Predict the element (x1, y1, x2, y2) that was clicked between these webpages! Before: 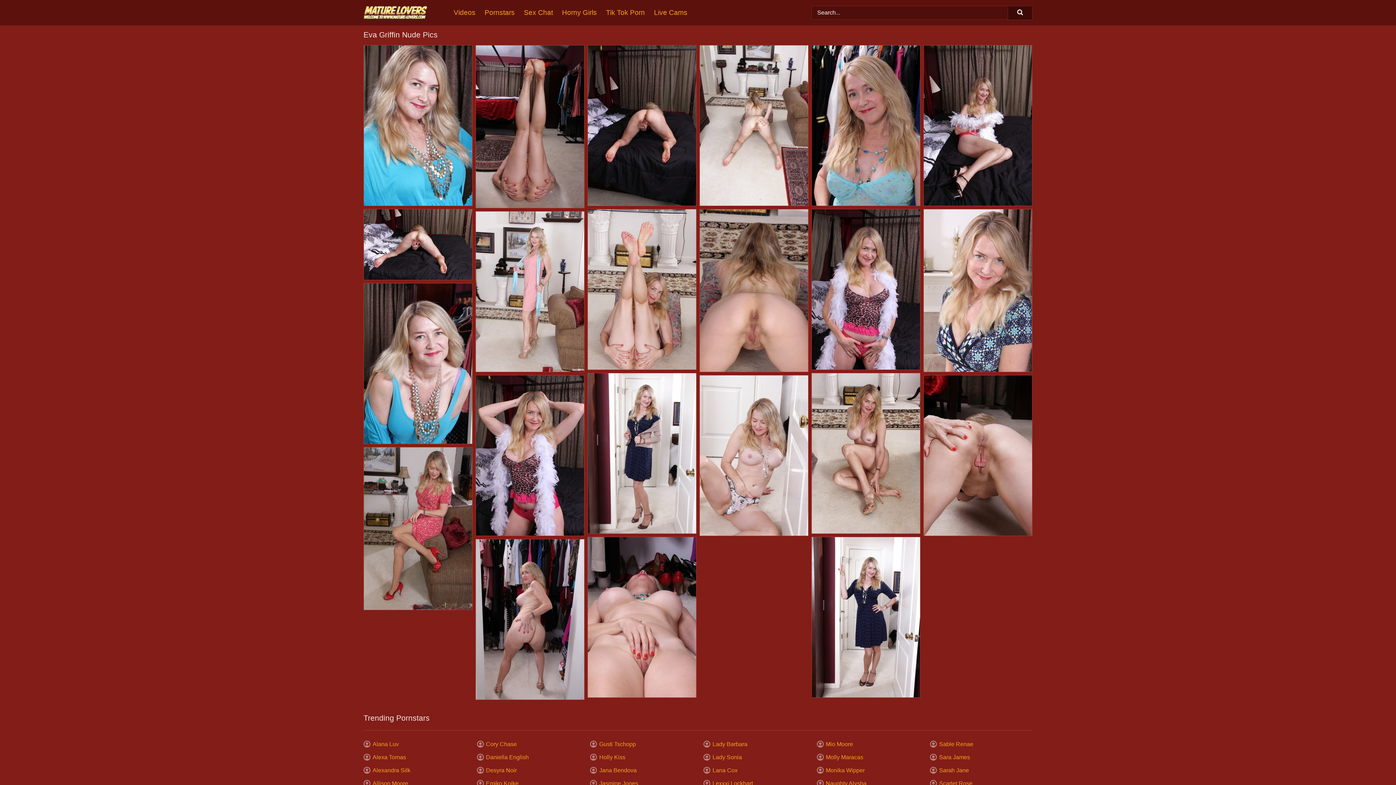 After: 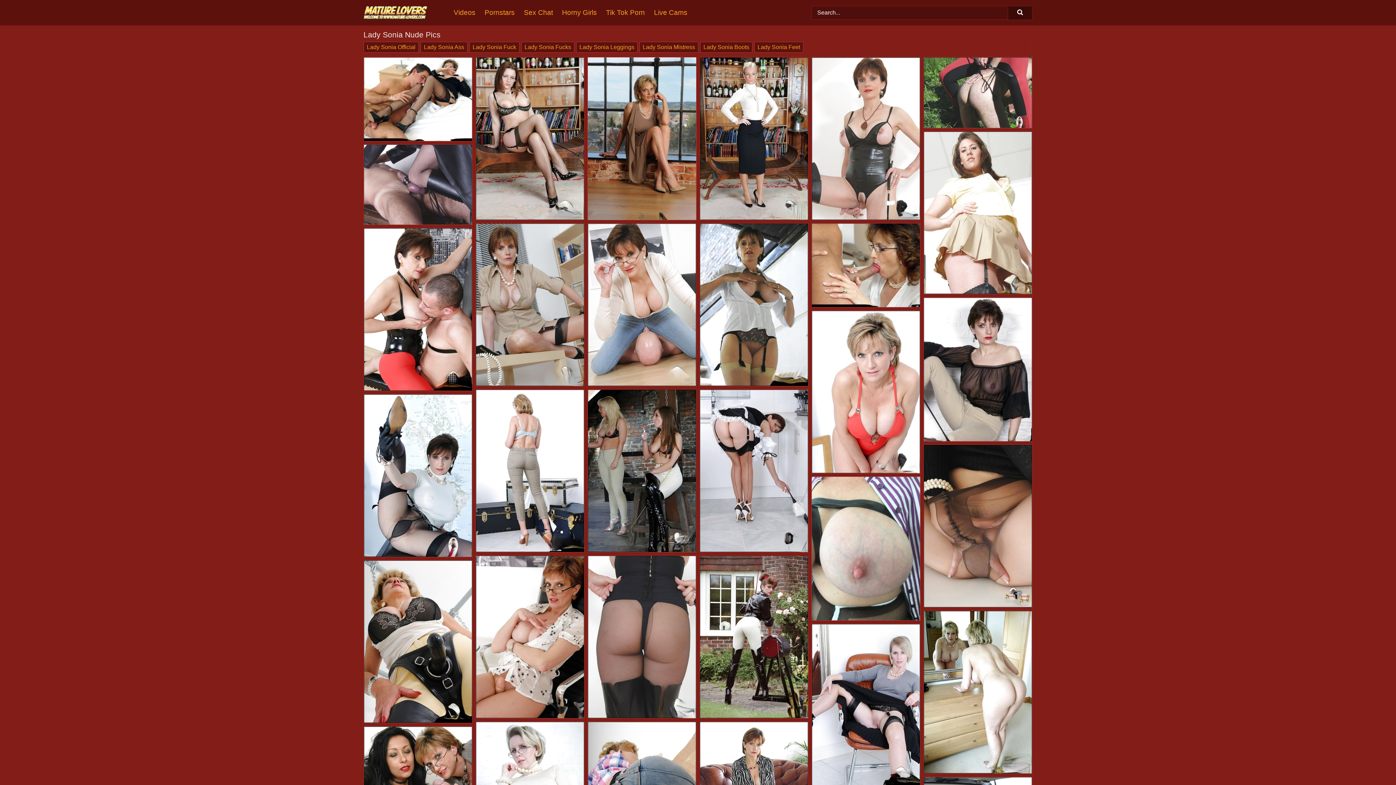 Action: bbox: (703, 754, 742, 760) label: Lady Sonia